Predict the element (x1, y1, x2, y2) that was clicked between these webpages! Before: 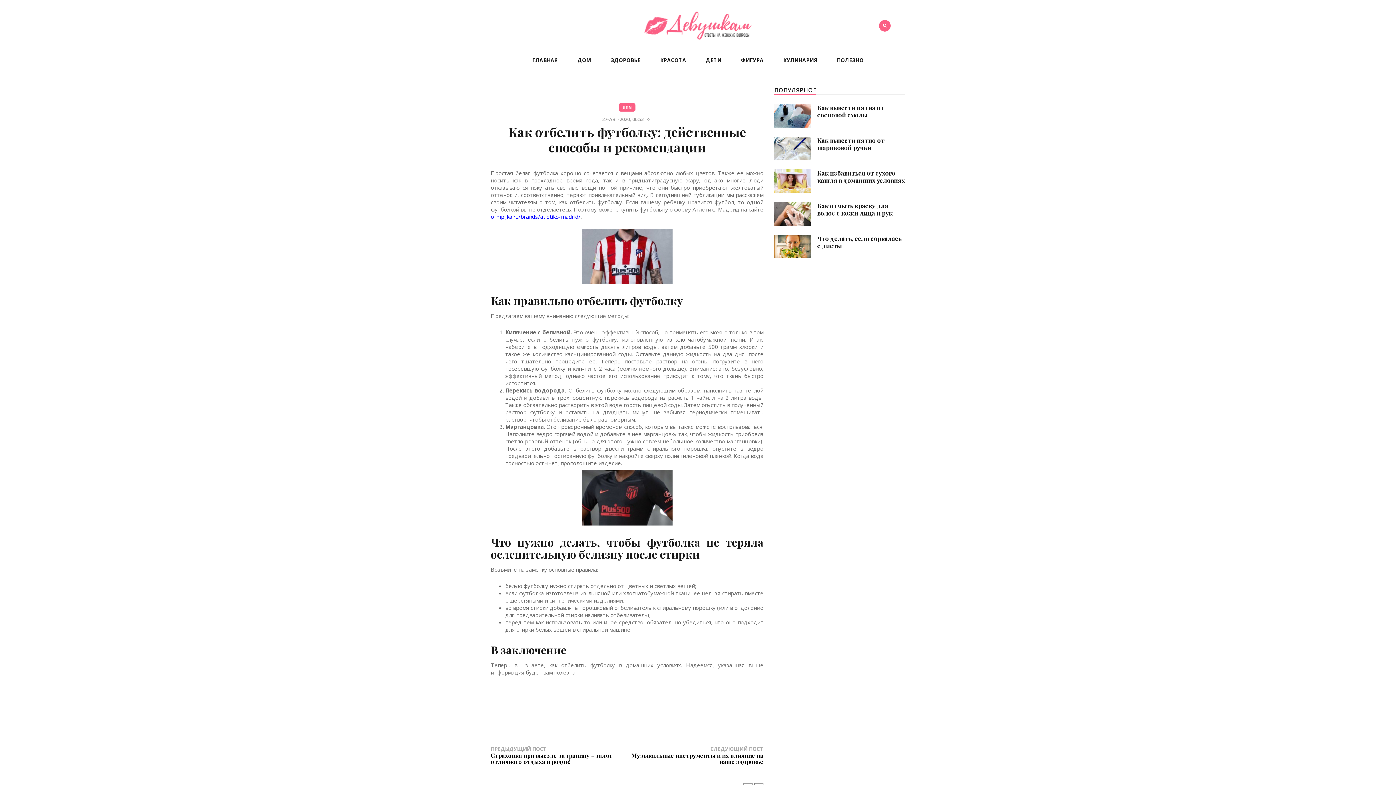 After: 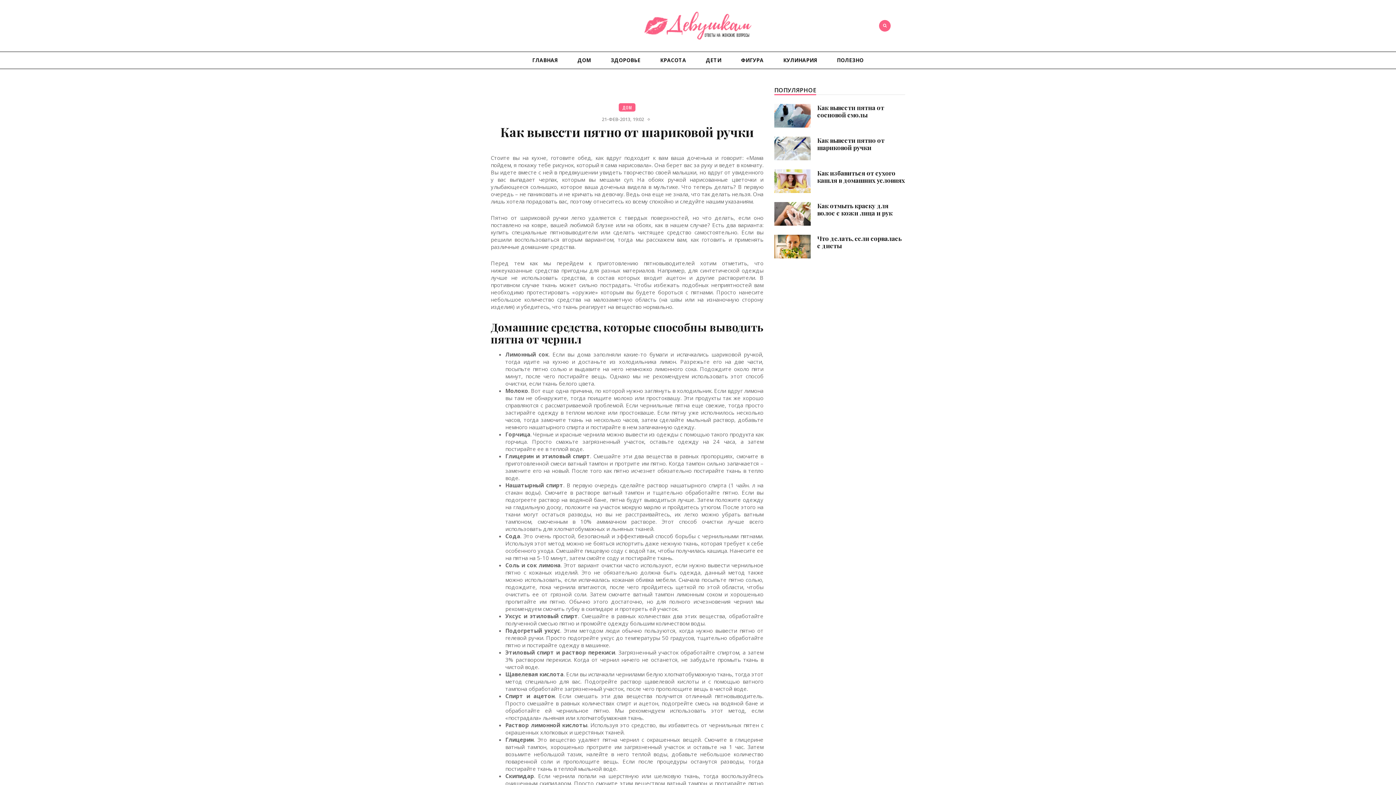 Action: label: Как вывести пятно от шариковой ручки bbox: (817, 136, 884, 151)